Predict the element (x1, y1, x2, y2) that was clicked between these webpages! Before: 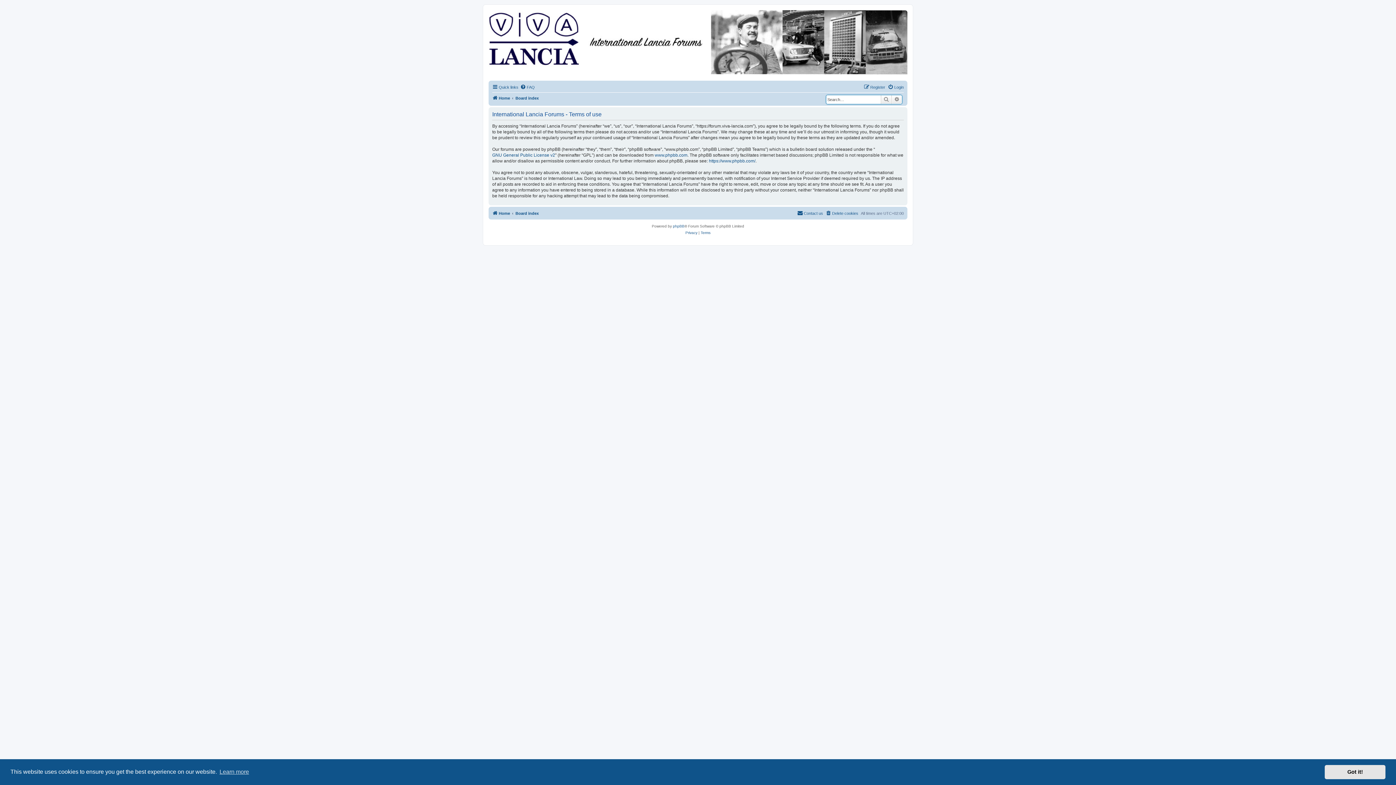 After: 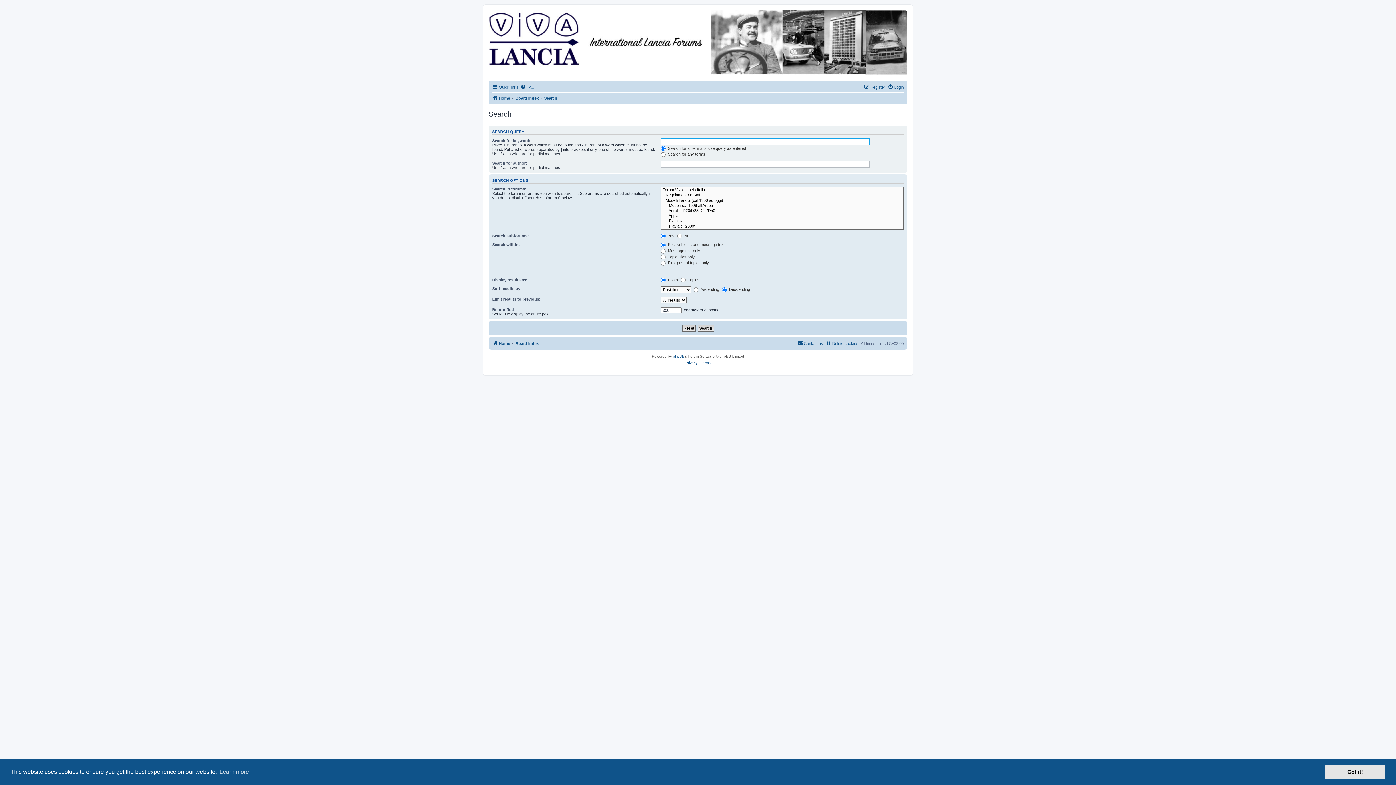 Action: label: Advanced search bbox: (892, 95, 902, 104)